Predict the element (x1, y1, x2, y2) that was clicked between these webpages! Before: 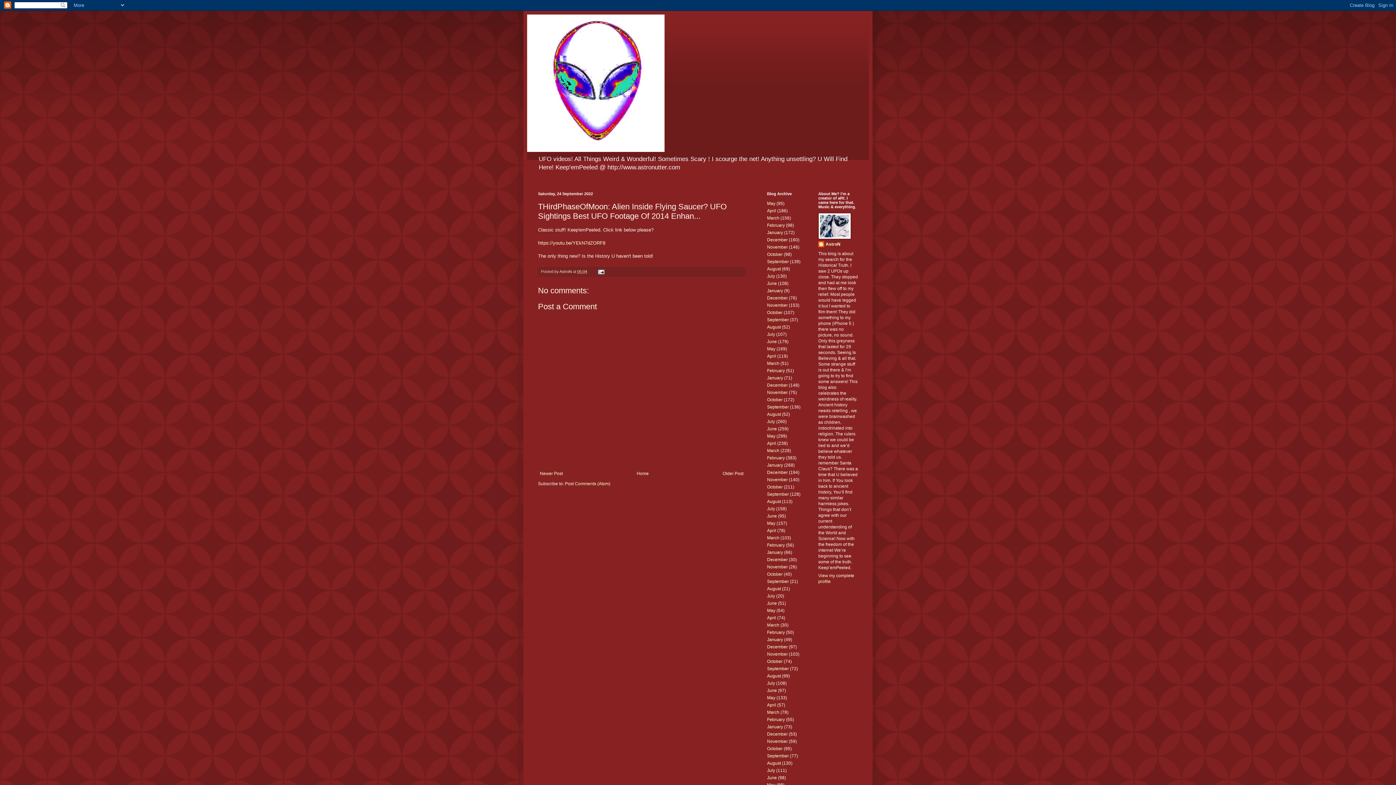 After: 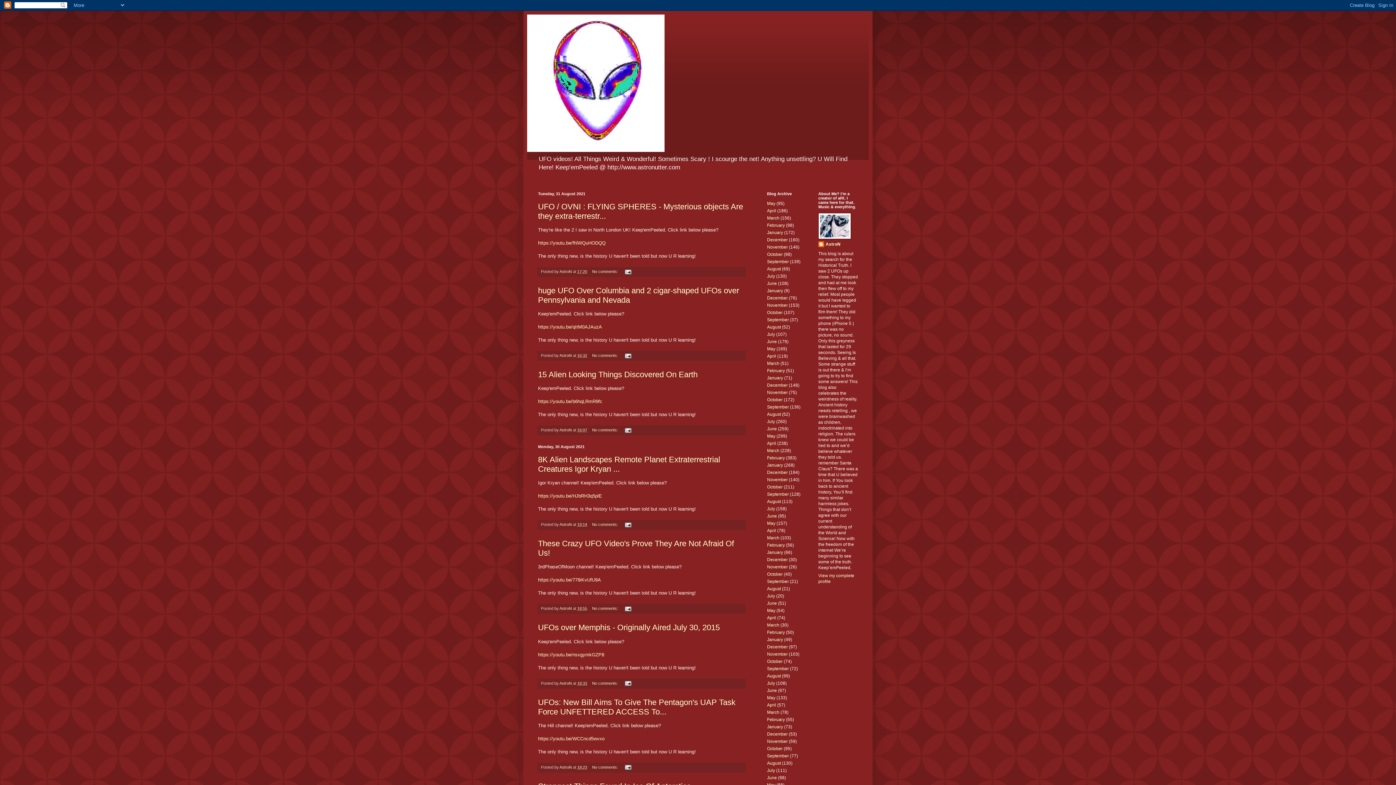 Action: label: August bbox: (767, 499, 781, 504)